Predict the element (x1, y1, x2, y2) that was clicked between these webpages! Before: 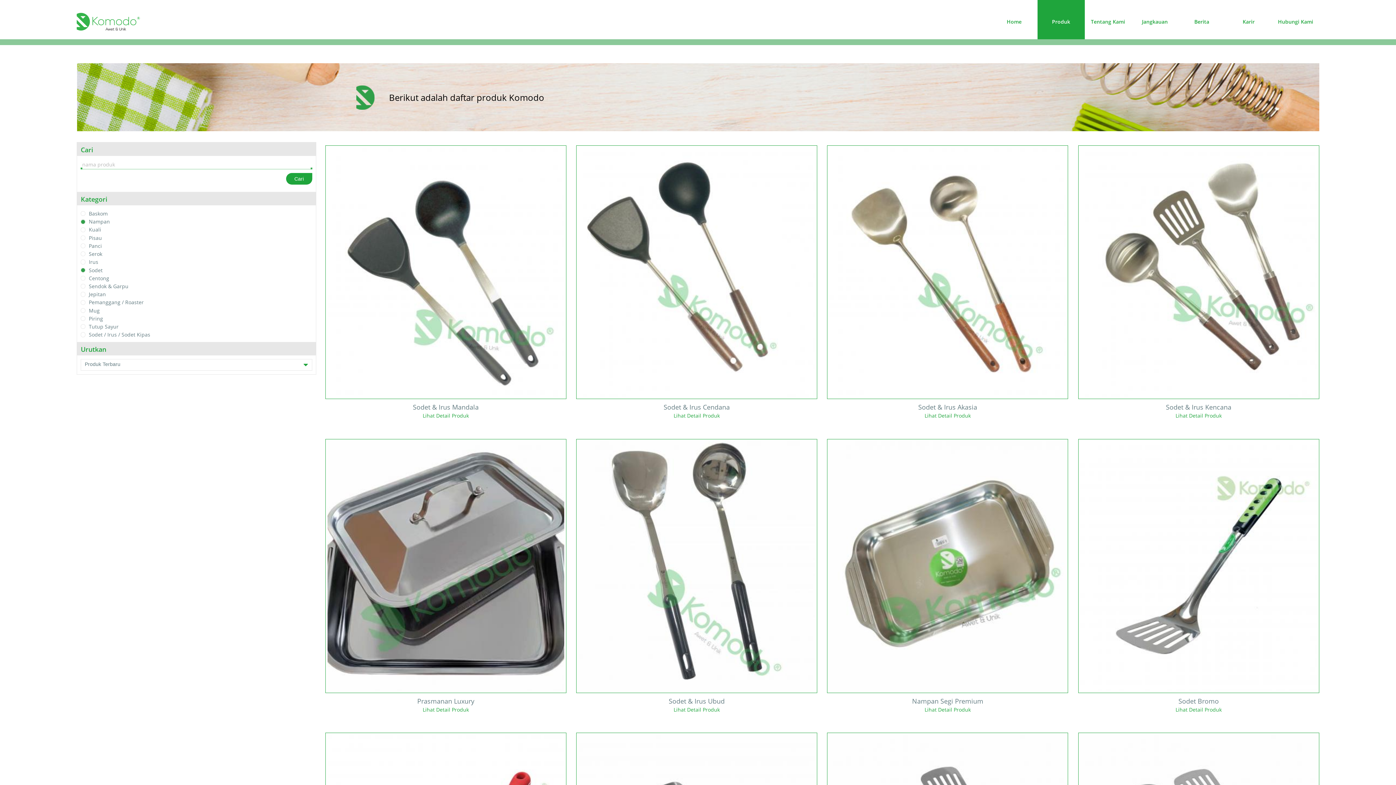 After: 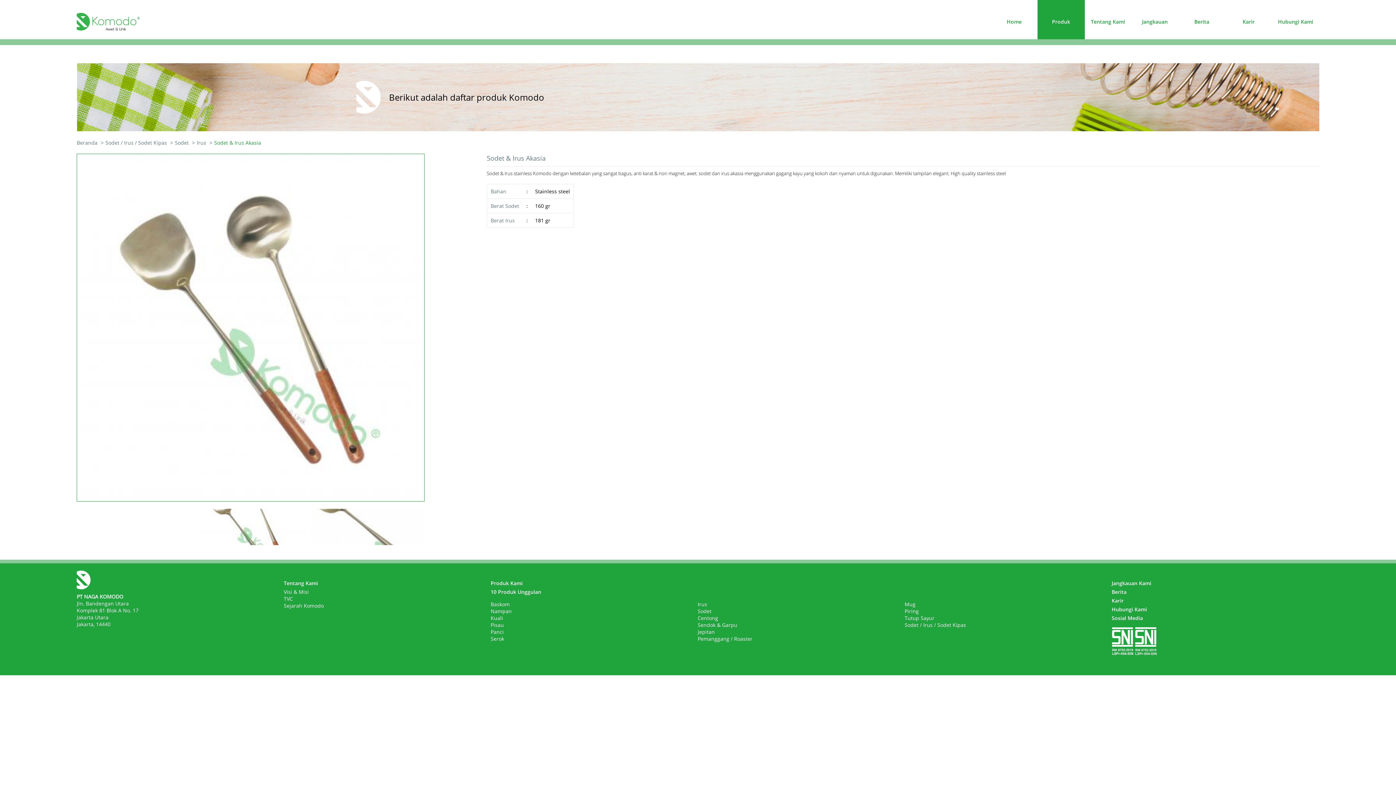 Action: bbox: (829, 147, 1066, 397)